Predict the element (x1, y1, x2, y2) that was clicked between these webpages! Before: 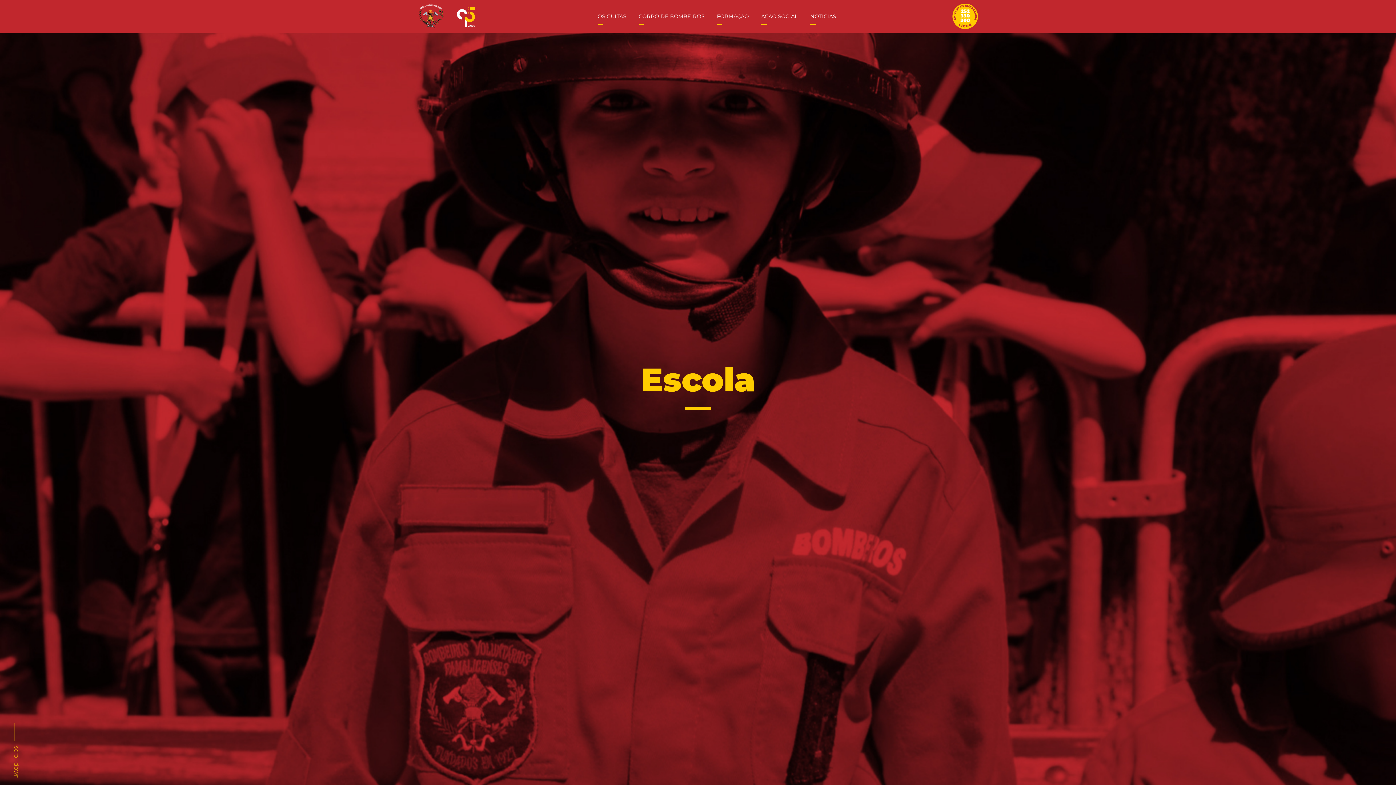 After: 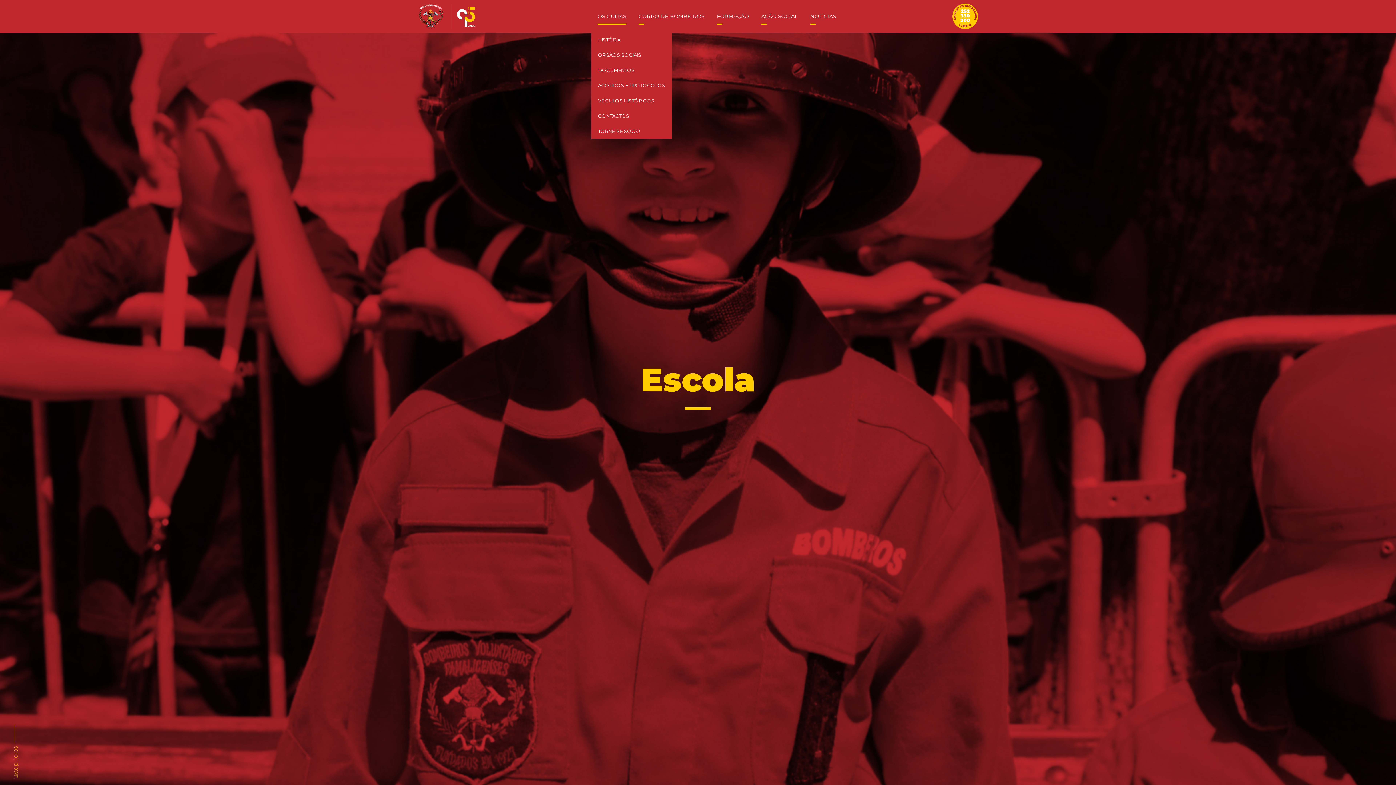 Action: label: OS GUITAS bbox: (591, 0, 632, 31)